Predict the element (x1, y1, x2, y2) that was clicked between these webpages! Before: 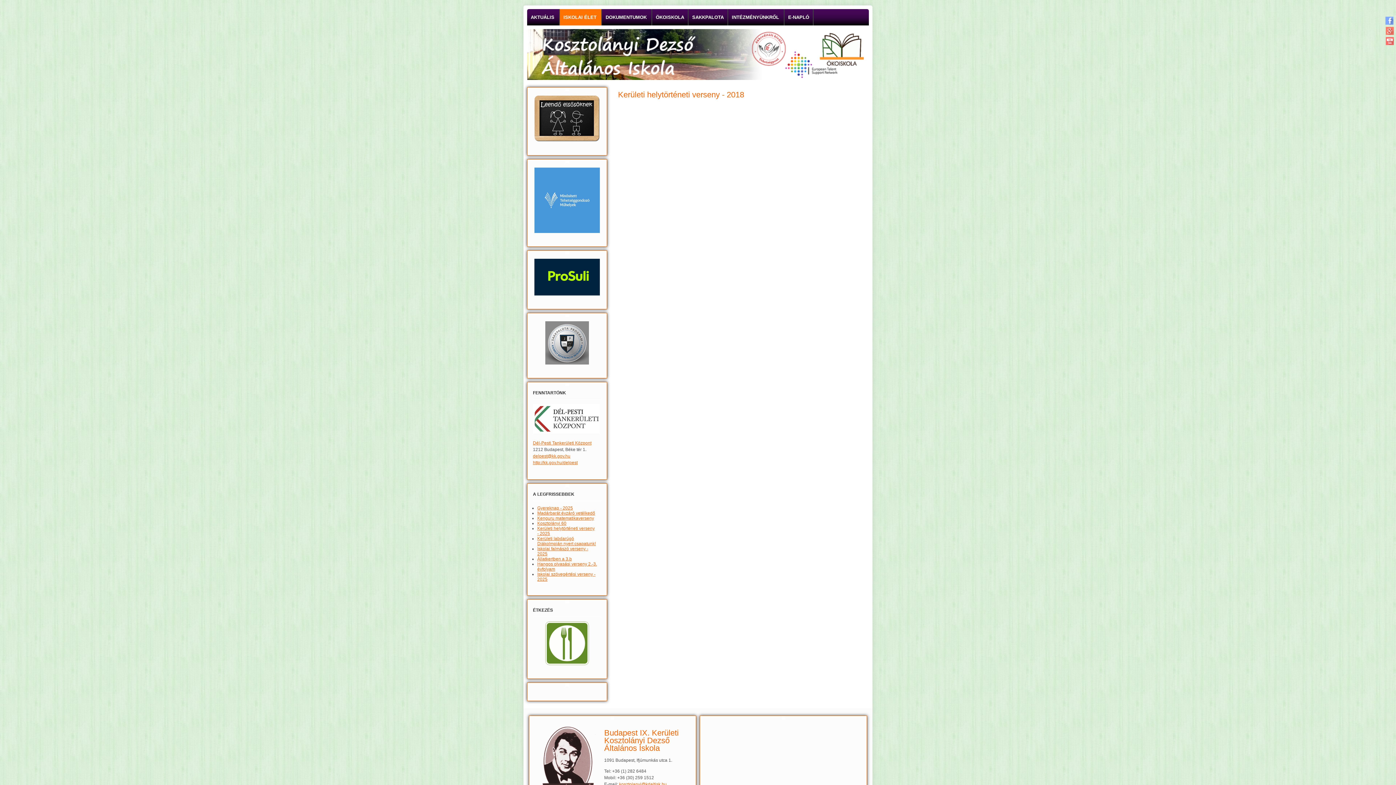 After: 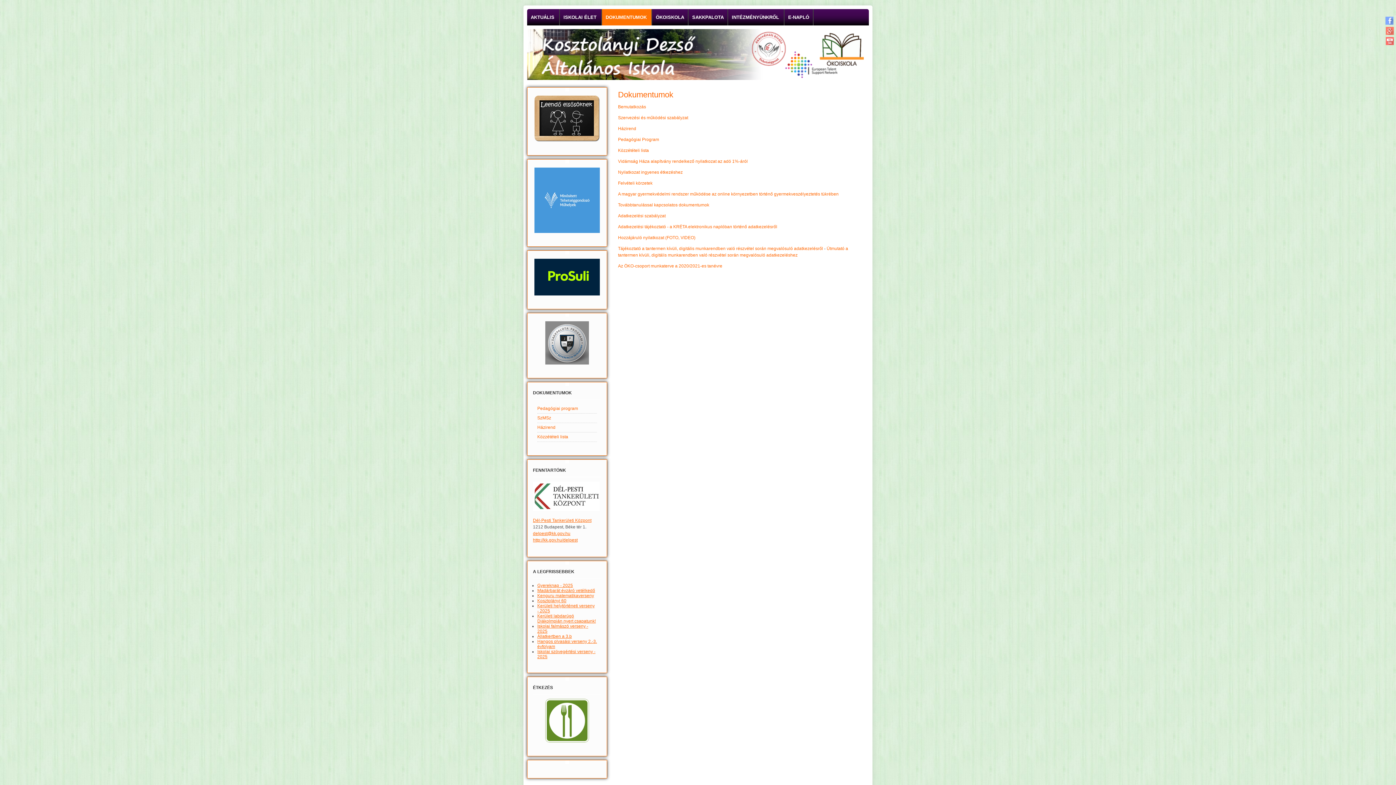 Action: label: DOKUMENTUMOK bbox: (602, 9, 652, 25)